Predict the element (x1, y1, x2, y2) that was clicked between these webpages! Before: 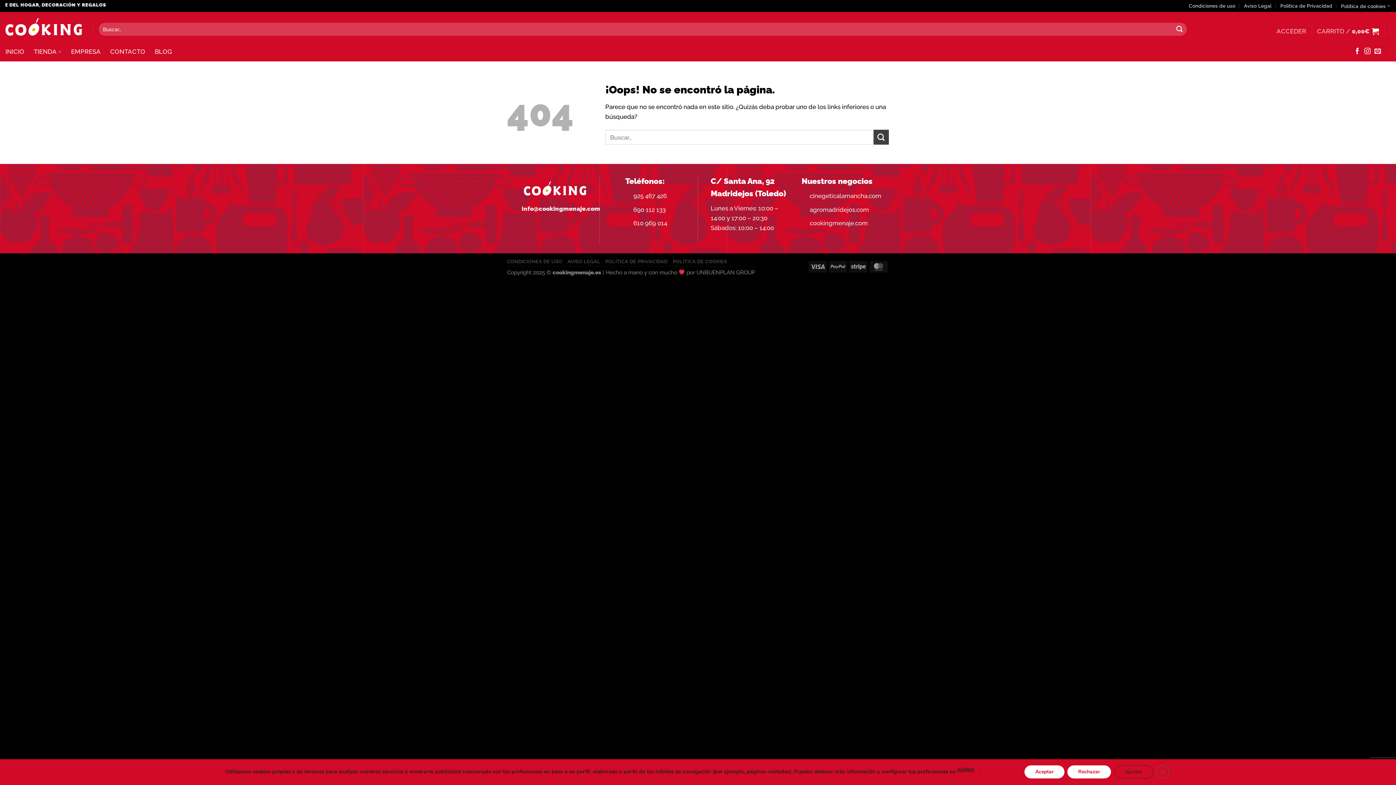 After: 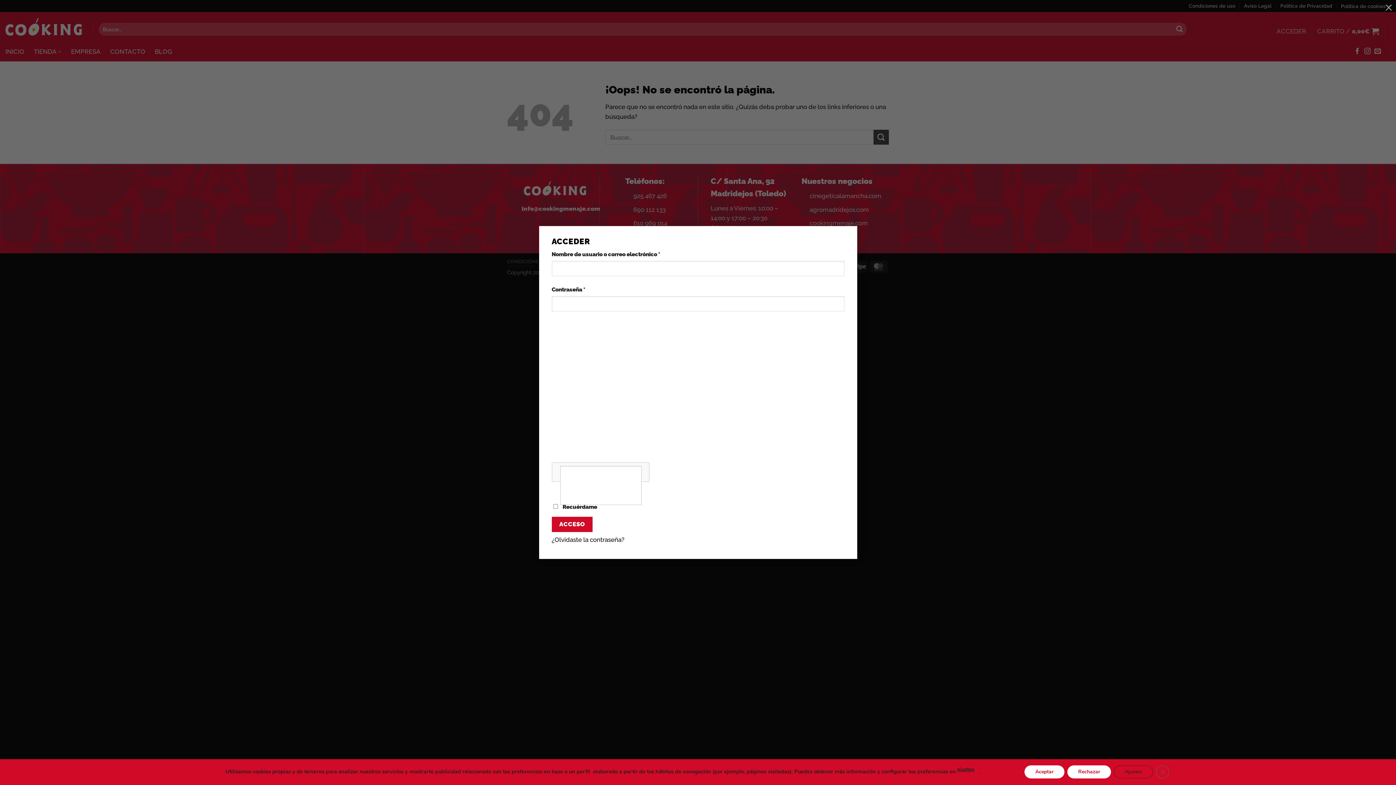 Action: label: ACCEDER bbox: (1276, 16, 1306, 45)